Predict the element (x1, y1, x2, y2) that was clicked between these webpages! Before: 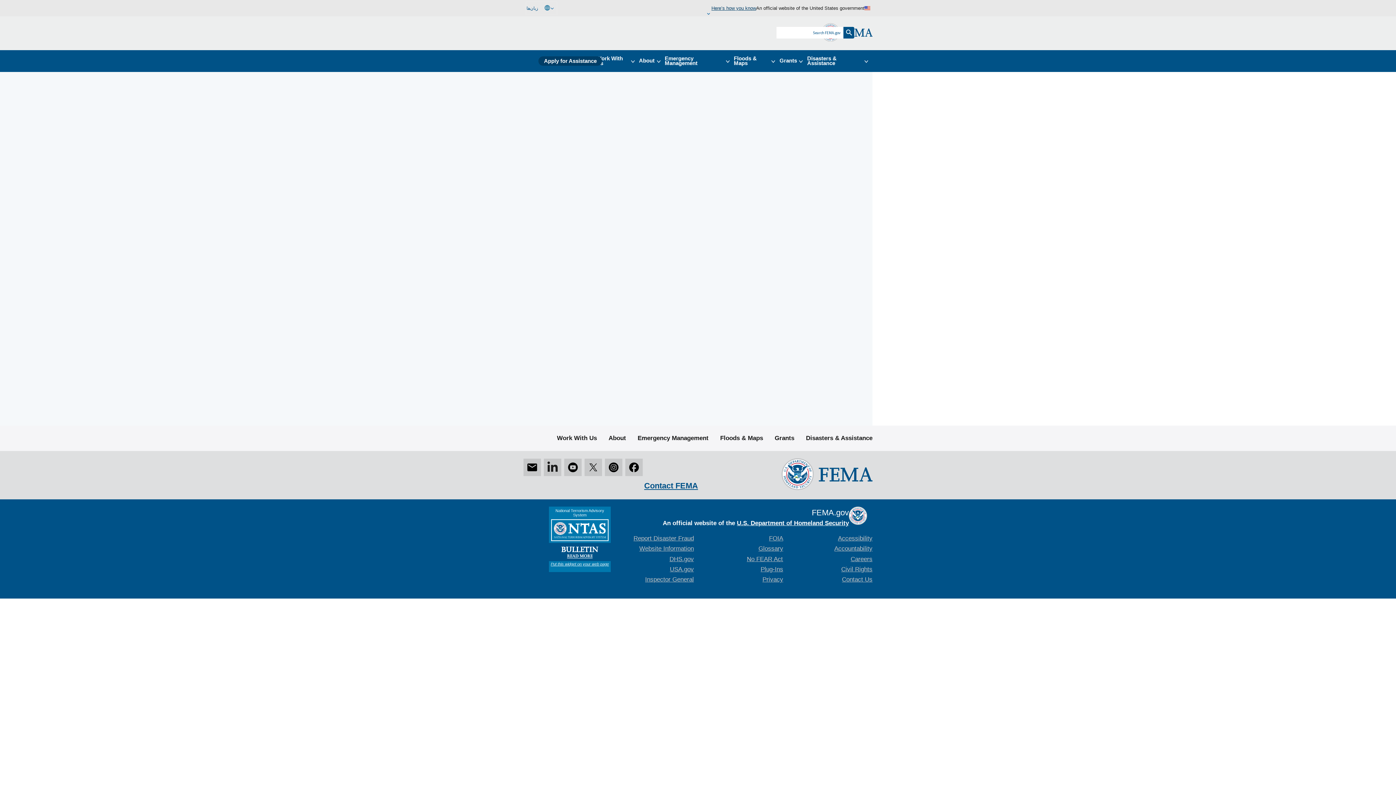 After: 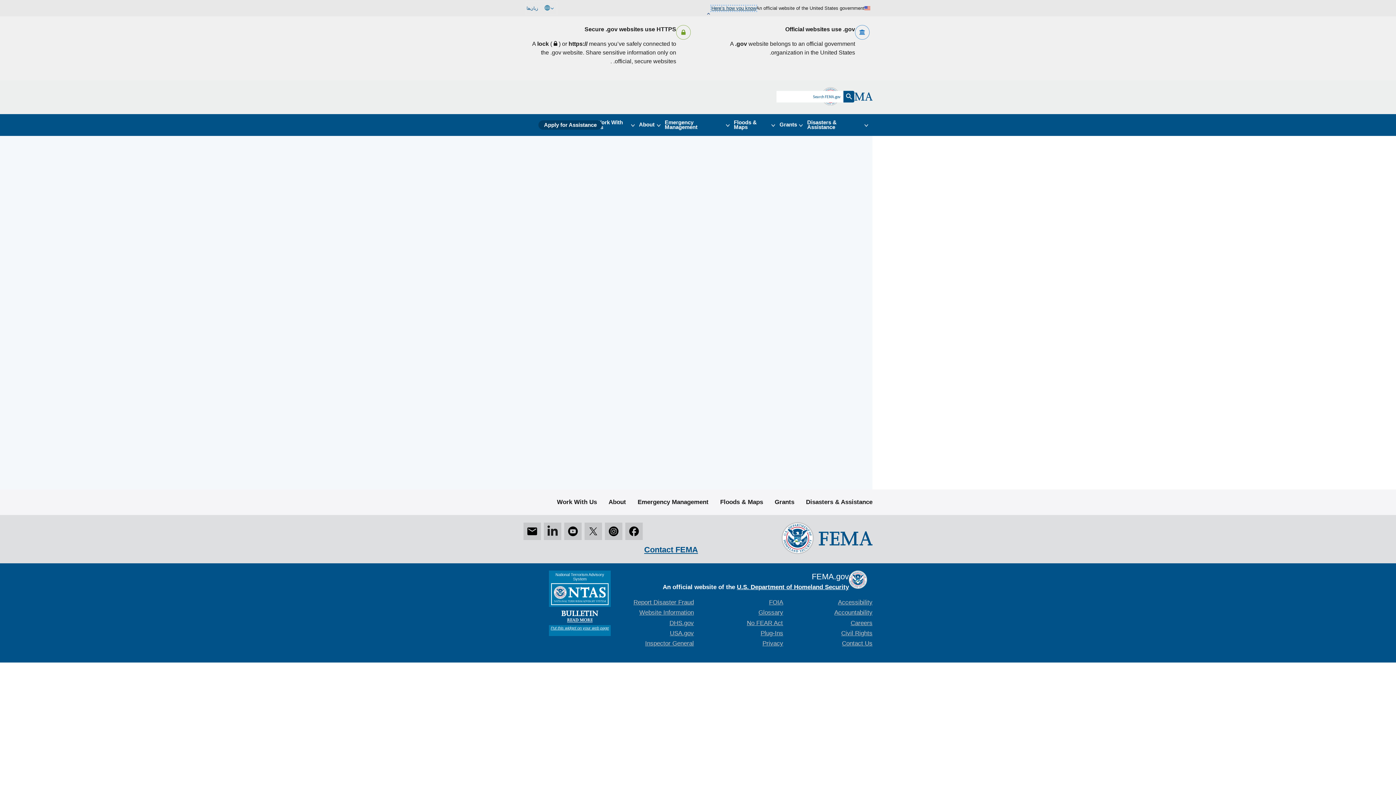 Action: bbox: (711, 5, 756, 10) label: Here’s how you know